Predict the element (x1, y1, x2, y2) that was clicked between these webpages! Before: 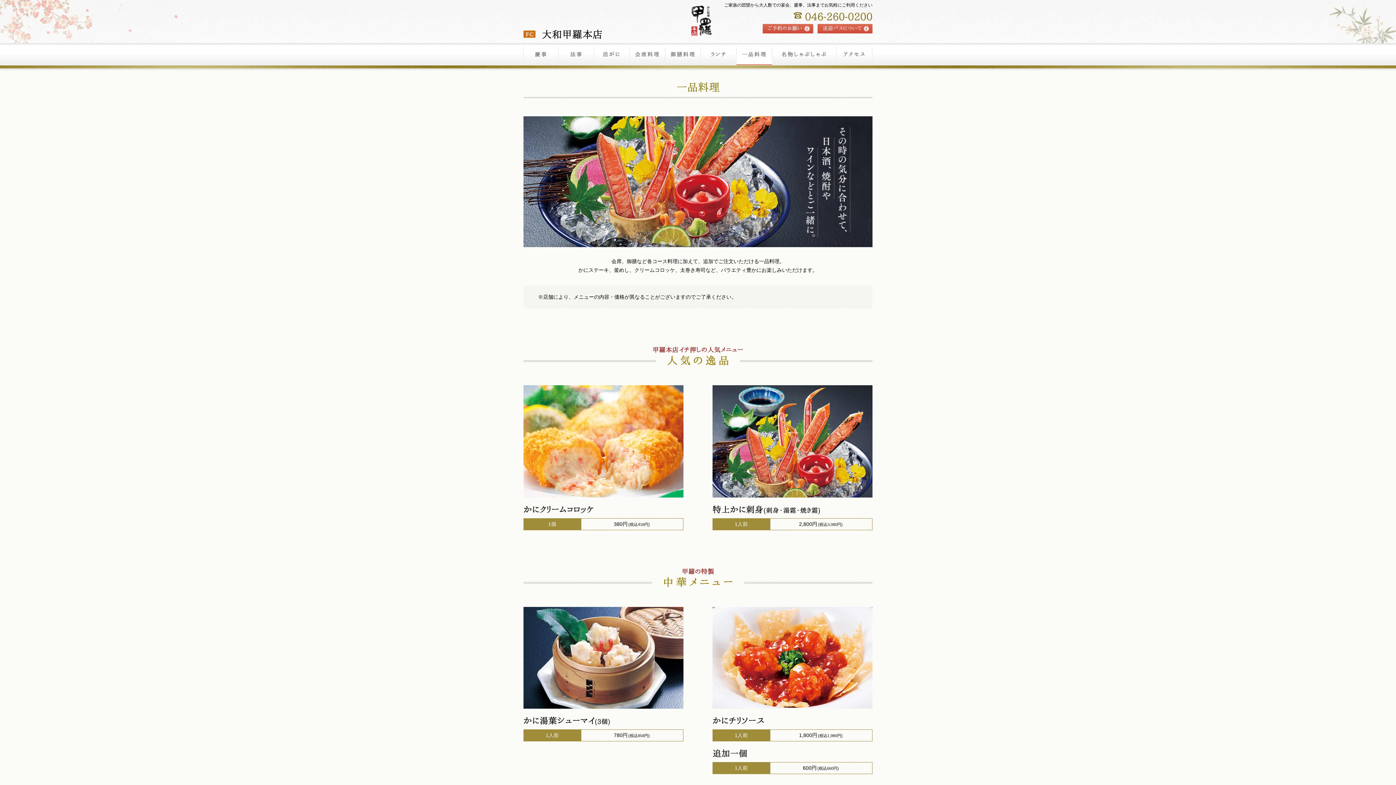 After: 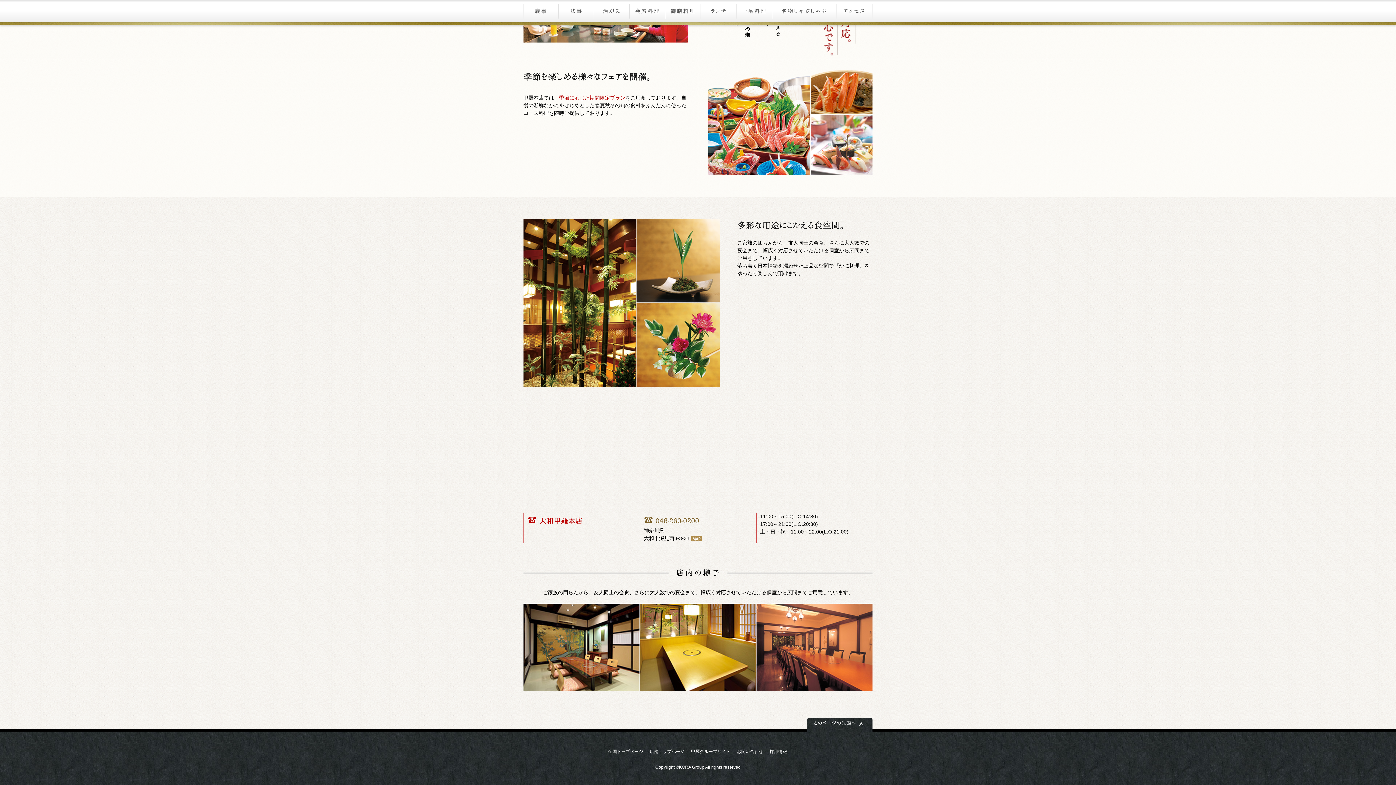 Action: bbox: (836, 43, 872, 65) label: アクセス